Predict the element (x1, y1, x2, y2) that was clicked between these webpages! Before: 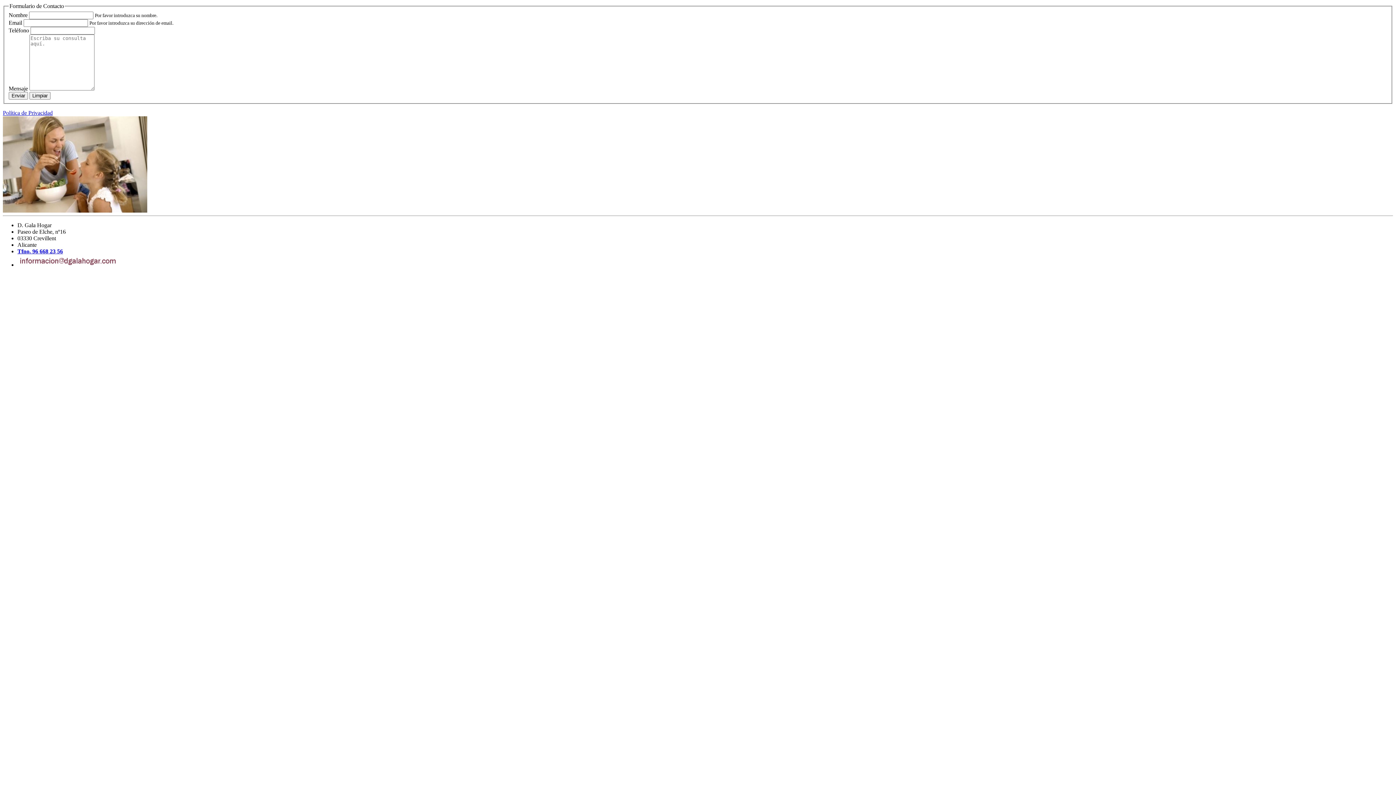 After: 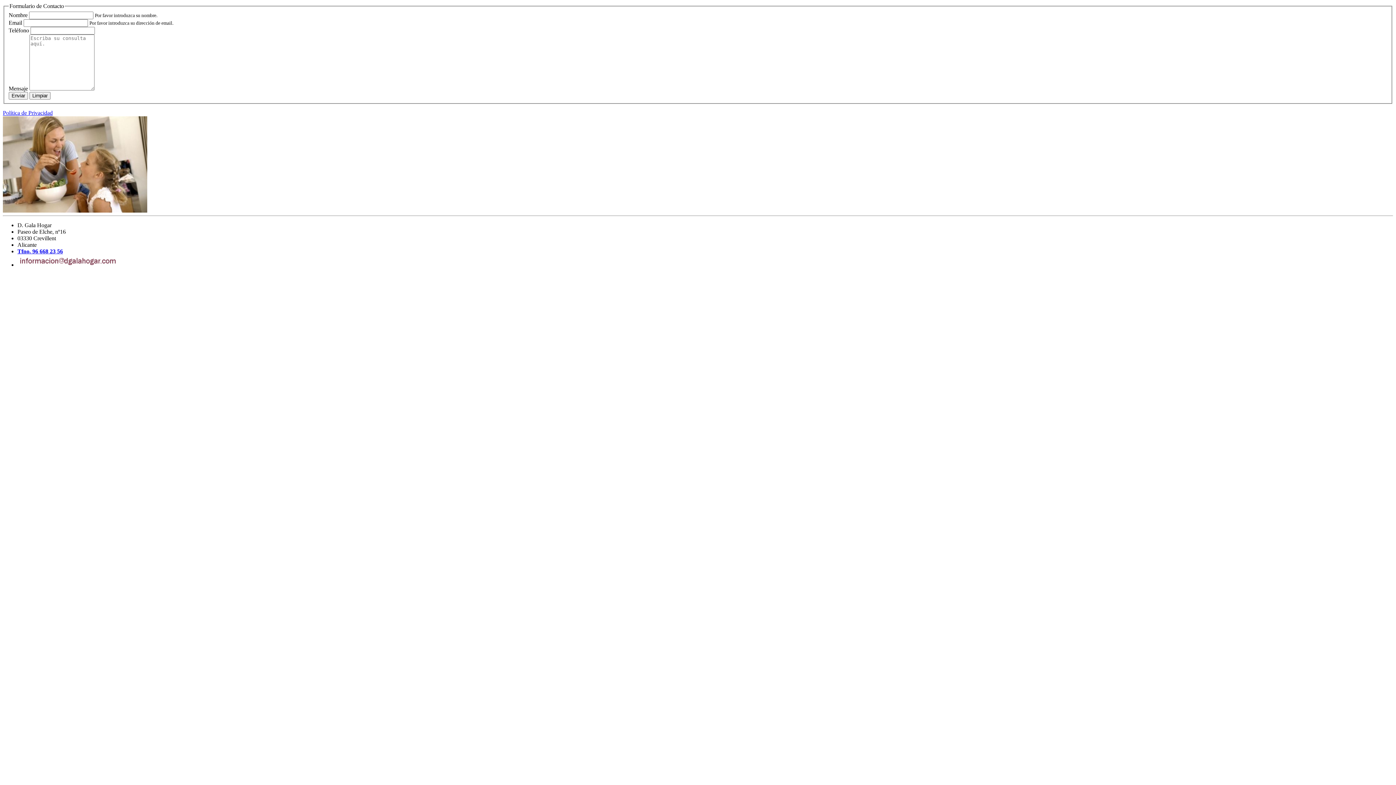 Action: label: Tfno. 96 668 23 56 bbox: (17, 248, 62, 254)